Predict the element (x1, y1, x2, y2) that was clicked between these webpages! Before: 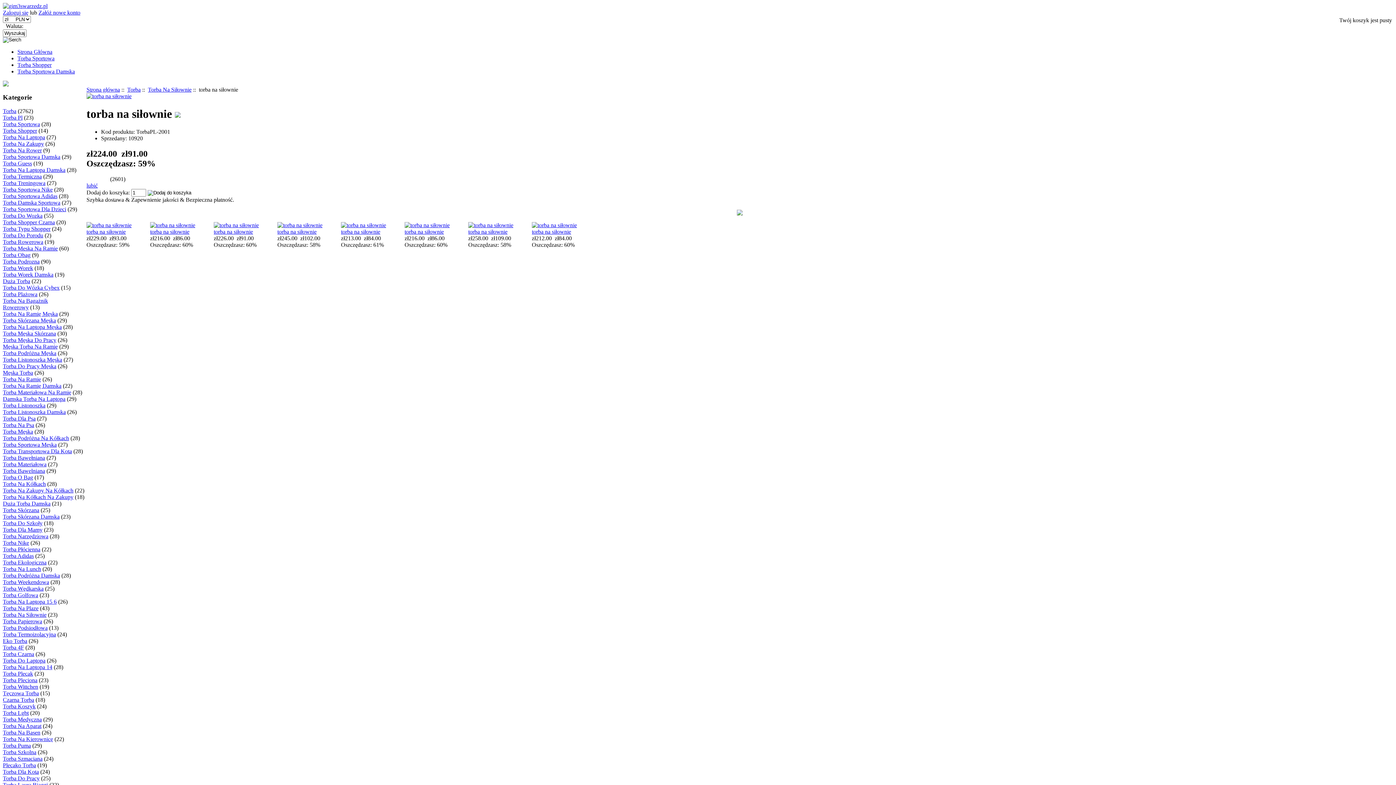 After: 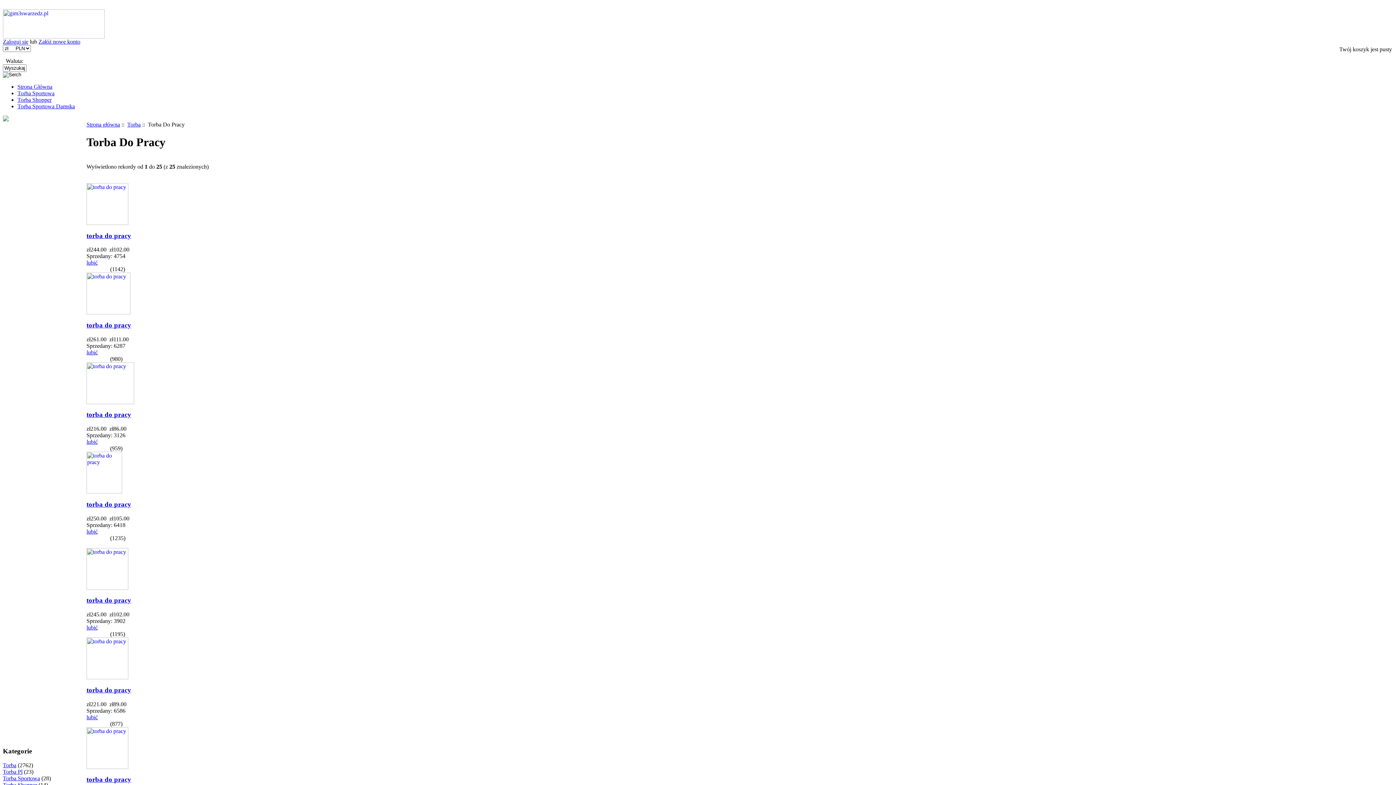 Action: bbox: (2, 775, 39, 781) label: Torba Do Pracy